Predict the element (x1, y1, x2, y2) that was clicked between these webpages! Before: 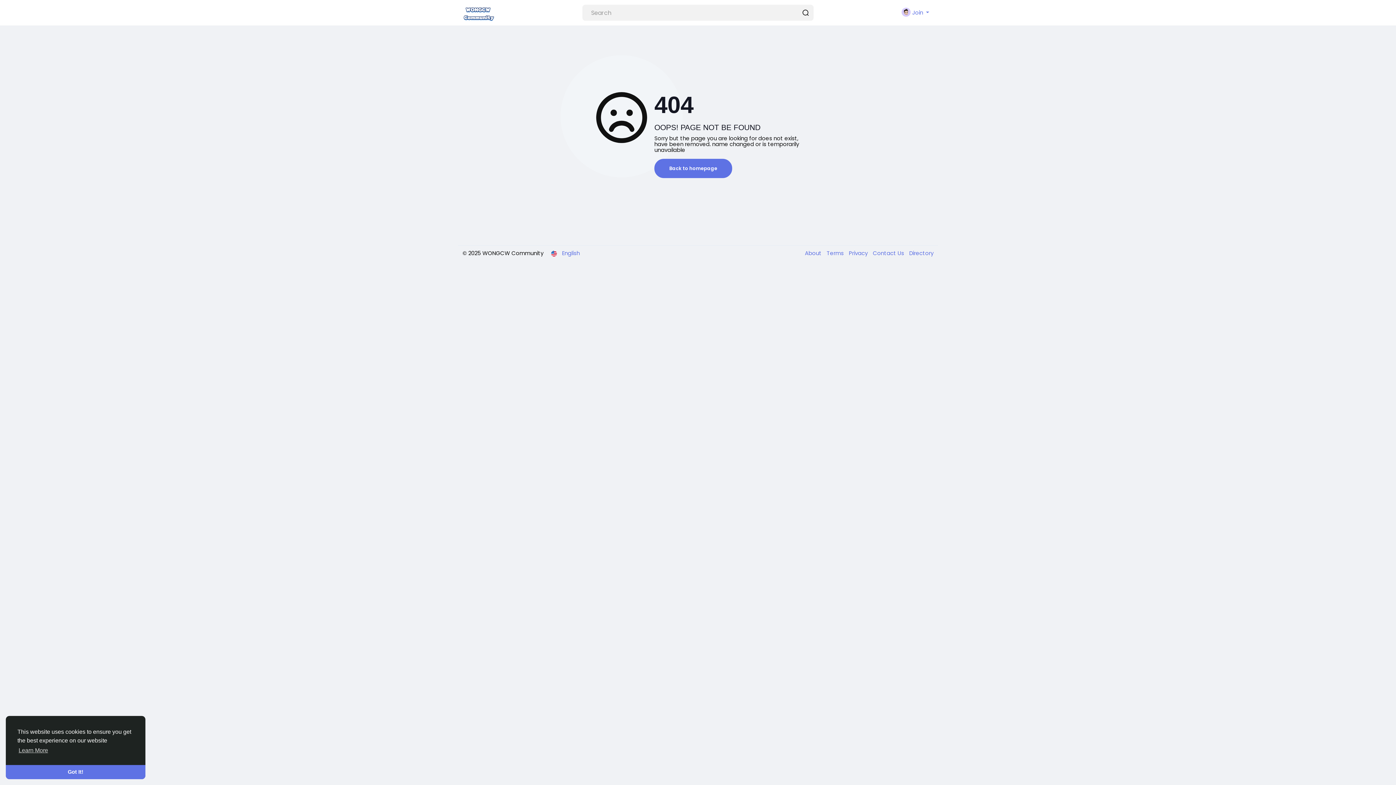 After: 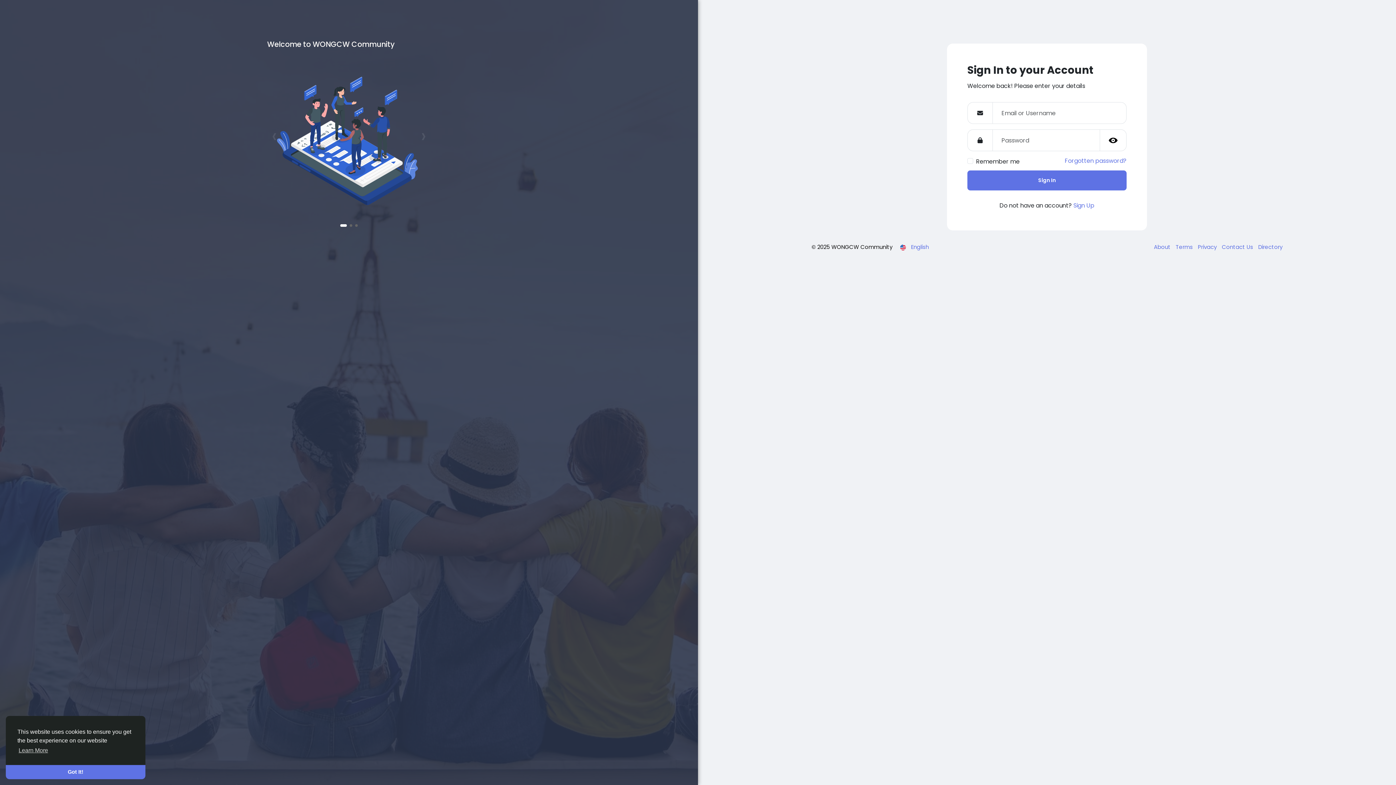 Action: bbox: (654, 158, 732, 178) label: Back to homepage